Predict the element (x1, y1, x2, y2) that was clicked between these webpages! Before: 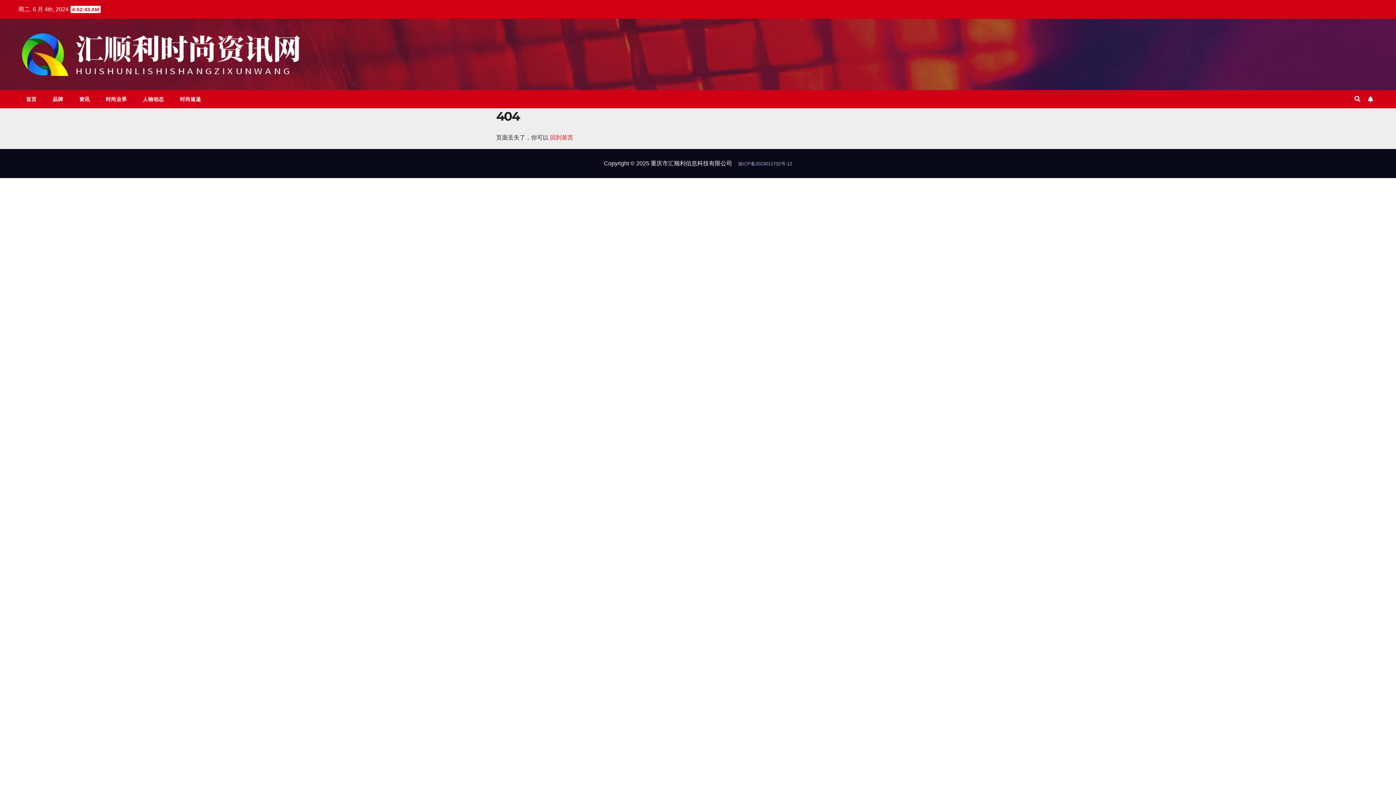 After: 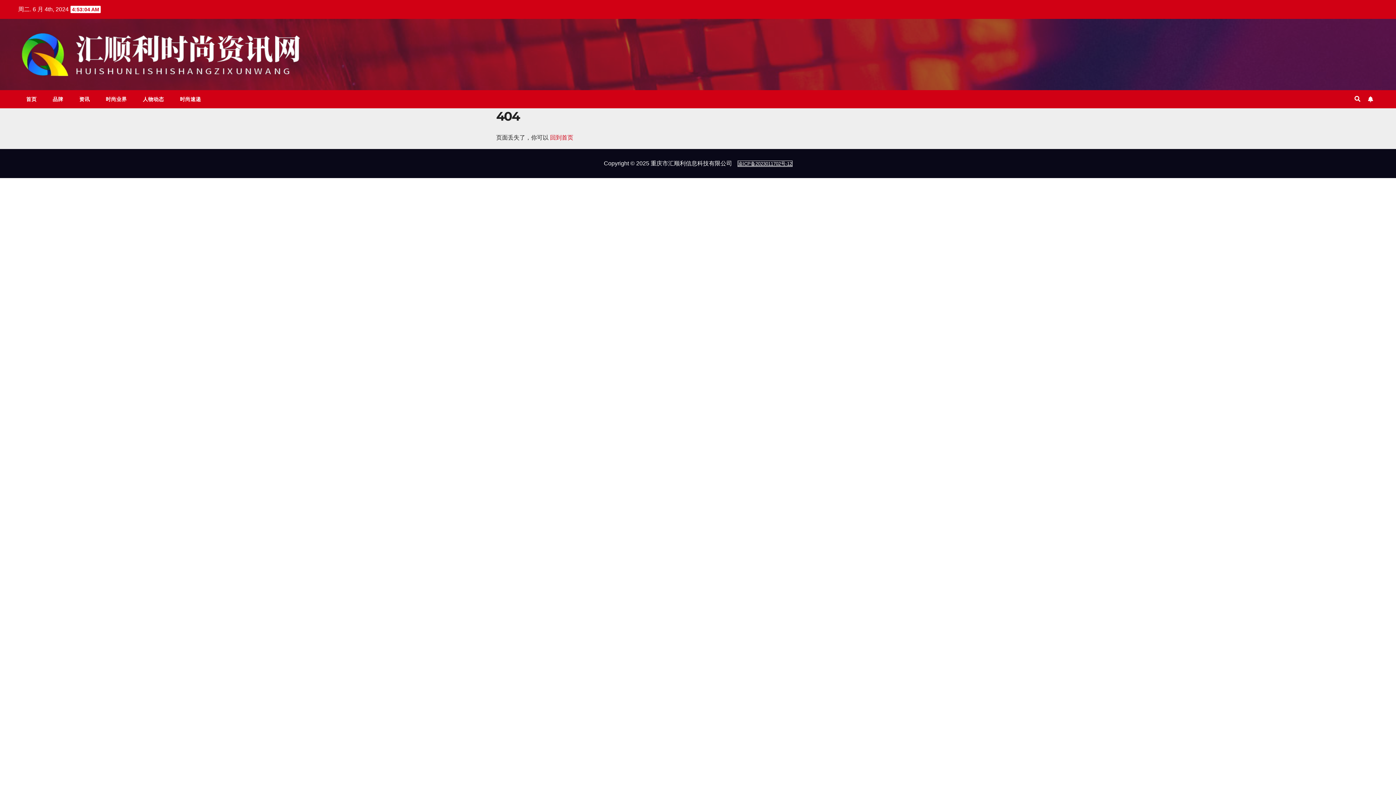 Action: label: 渝ICP备2023011702号-12 bbox: (738, 161, 792, 166)